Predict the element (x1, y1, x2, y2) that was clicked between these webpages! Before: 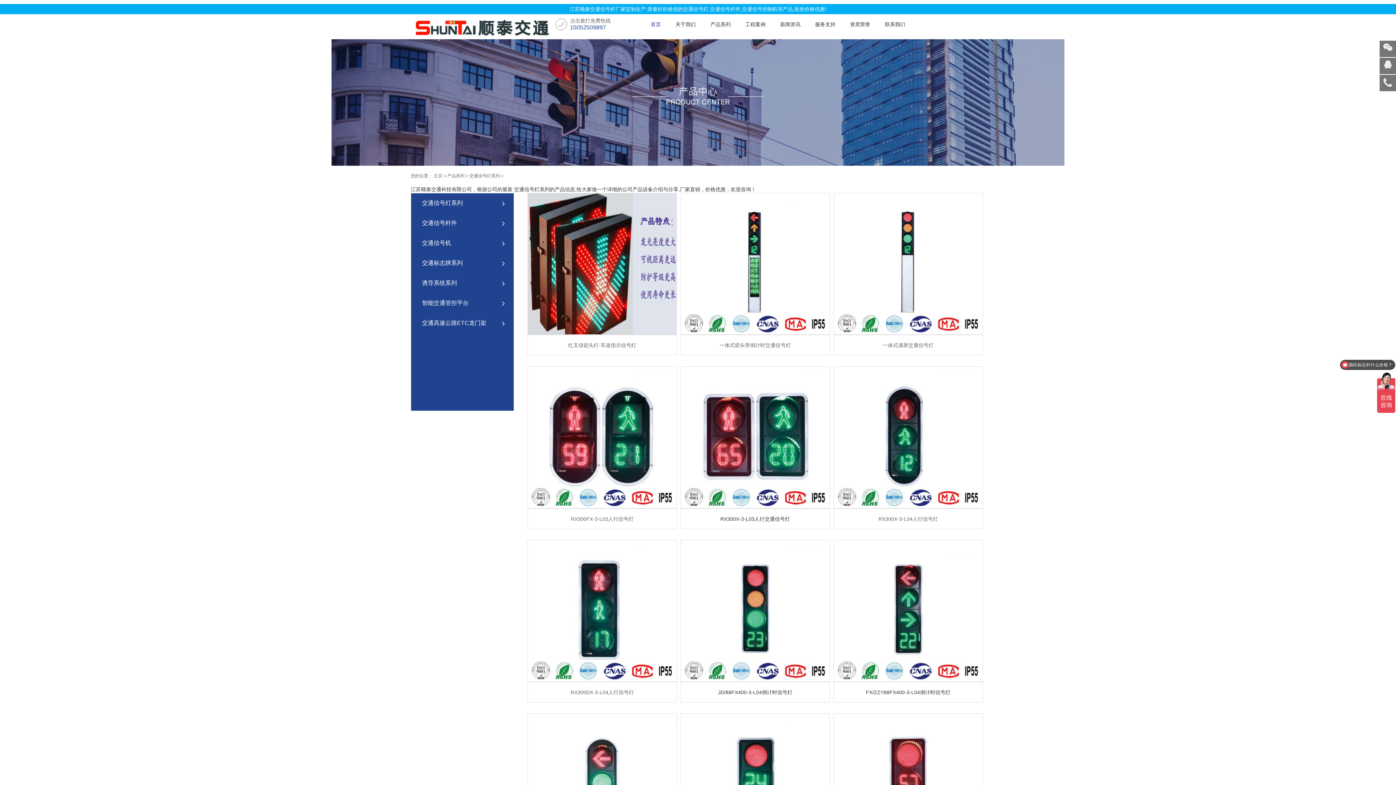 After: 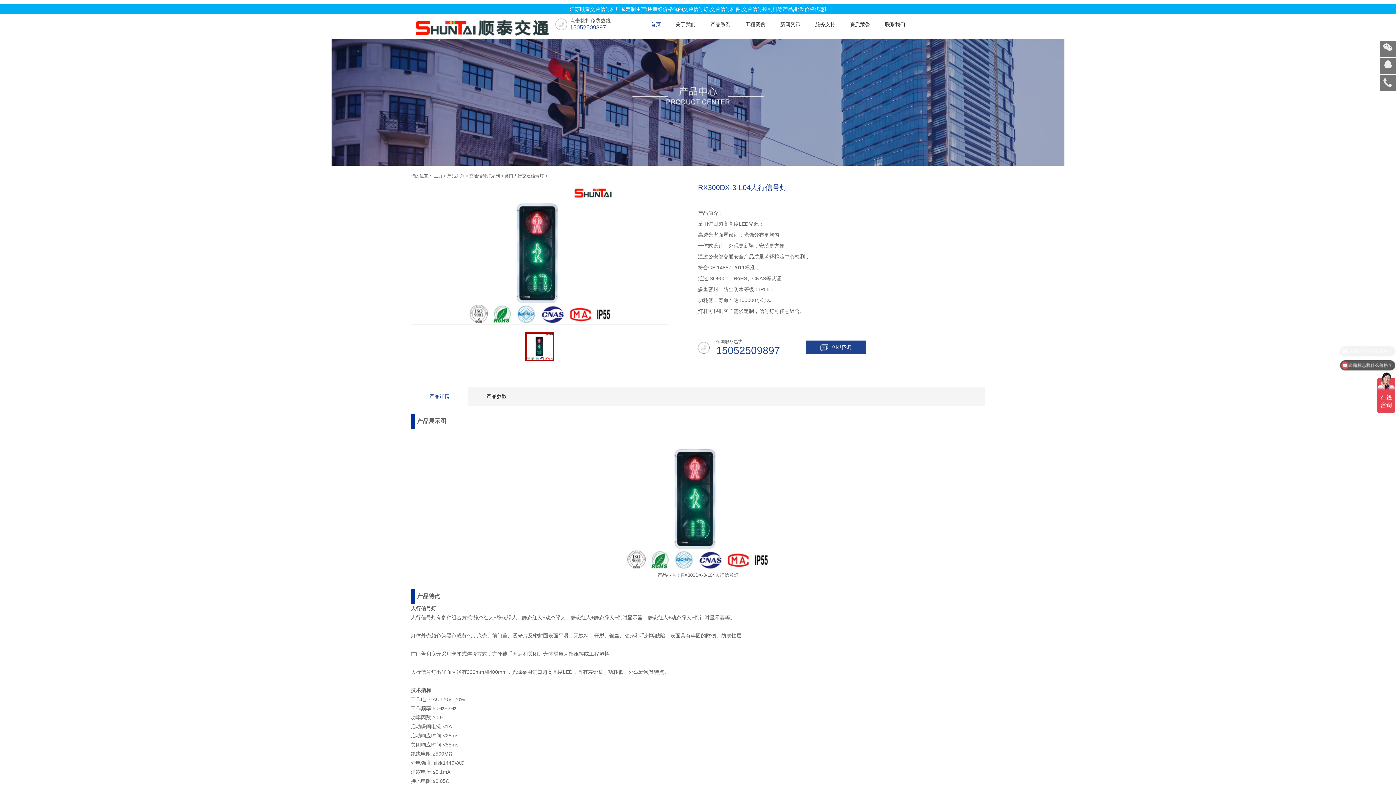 Action: label: RX300DX-3-L04人行信号灯 bbox: (527, 682, 677, 703)